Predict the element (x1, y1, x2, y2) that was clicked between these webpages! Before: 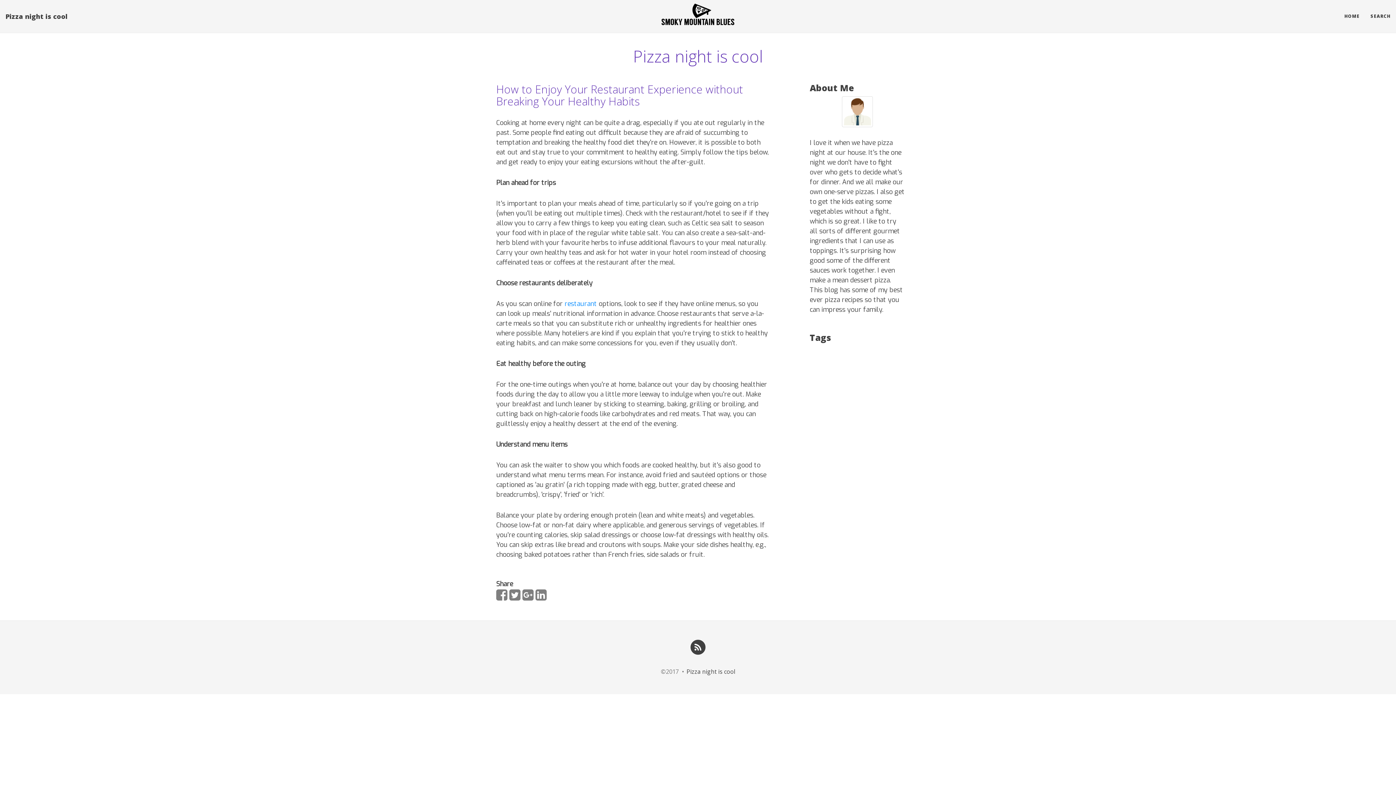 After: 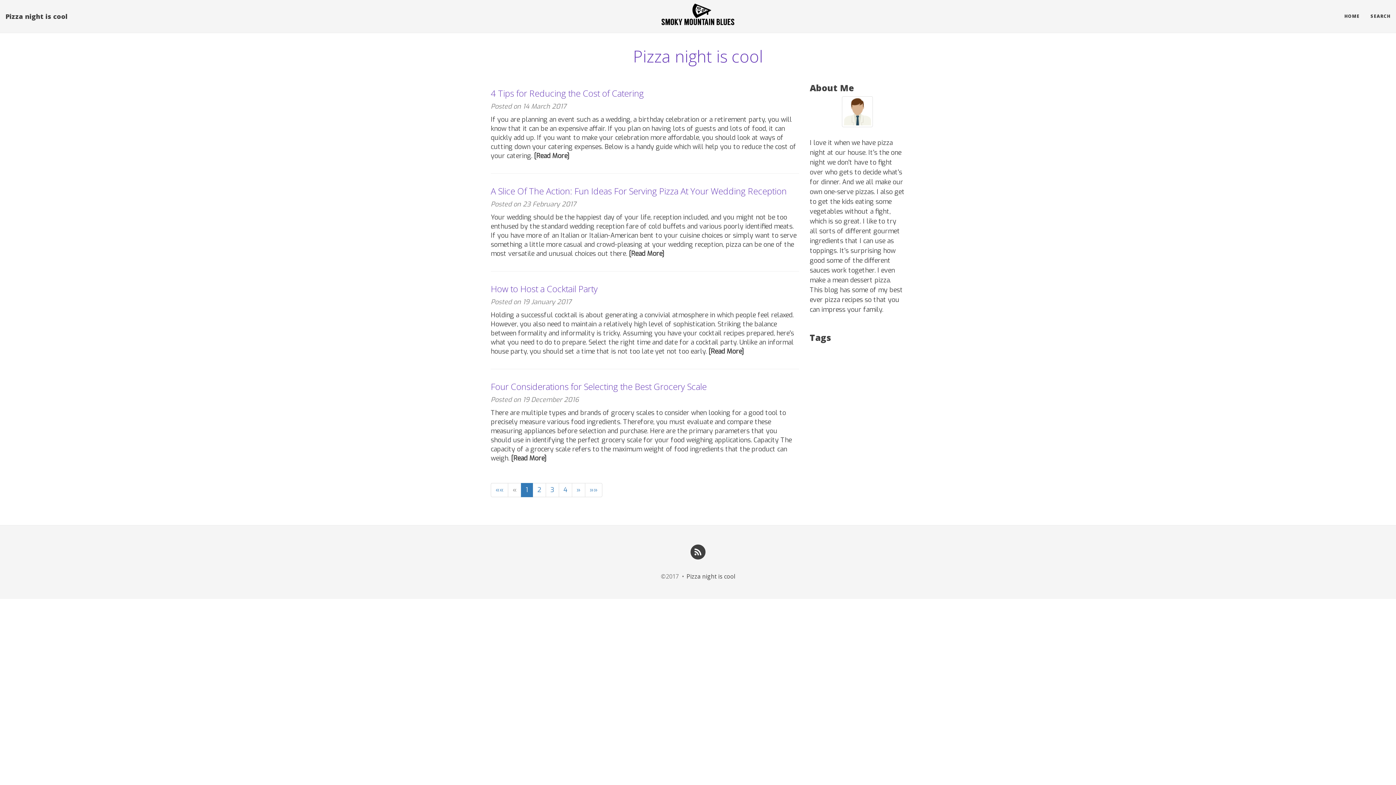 Action: bbox: (661, 9, 734, 17)